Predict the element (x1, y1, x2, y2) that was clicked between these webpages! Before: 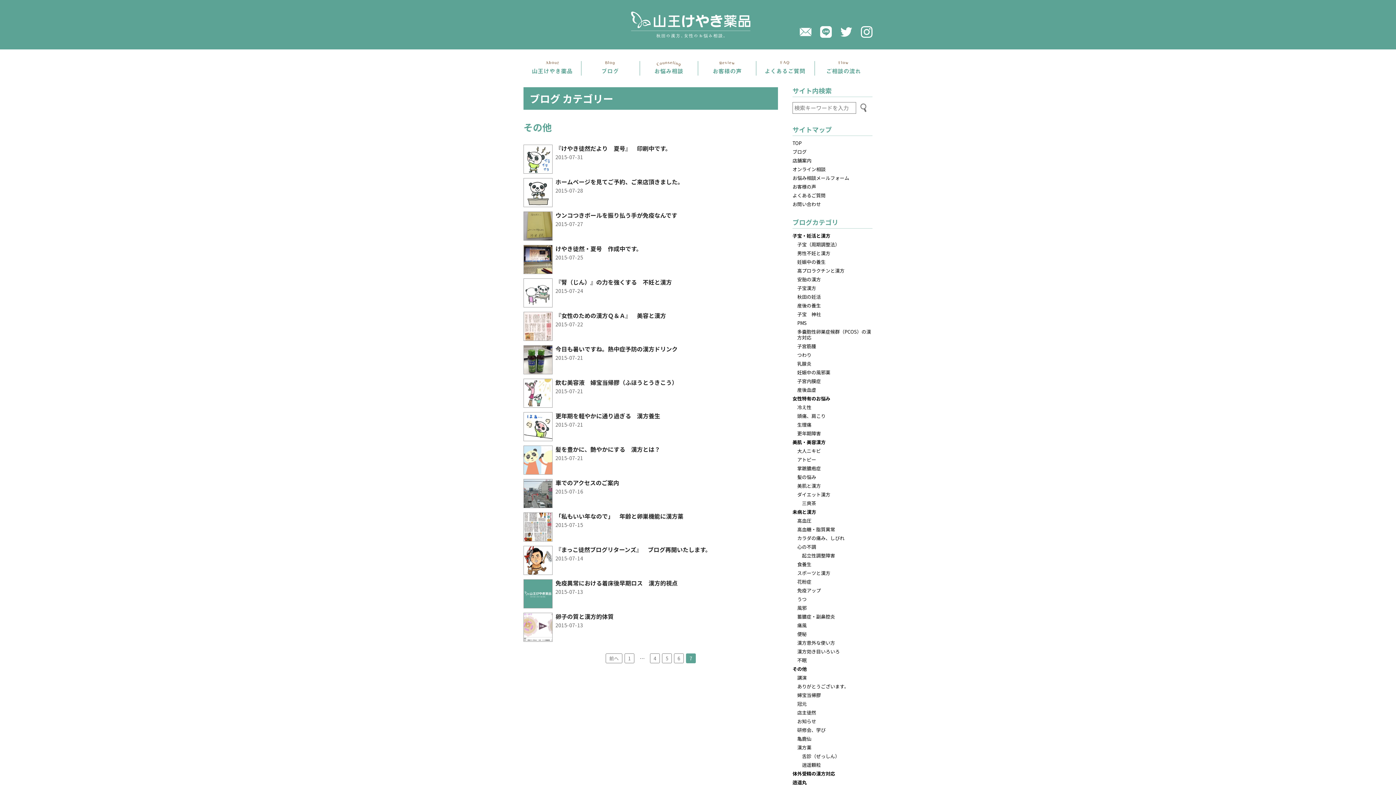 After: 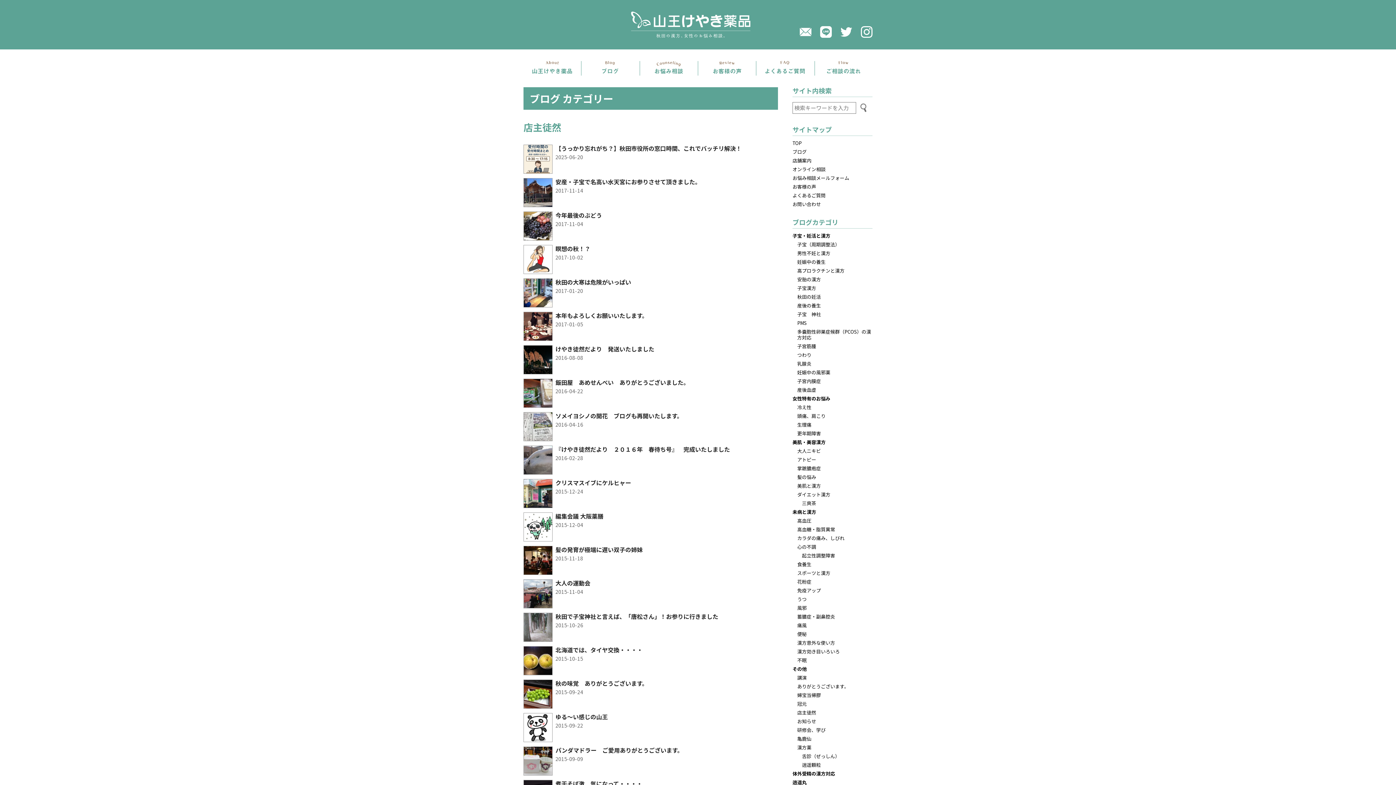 Action: label: 店主徒然 bbox: (797, 709, 816, 716)